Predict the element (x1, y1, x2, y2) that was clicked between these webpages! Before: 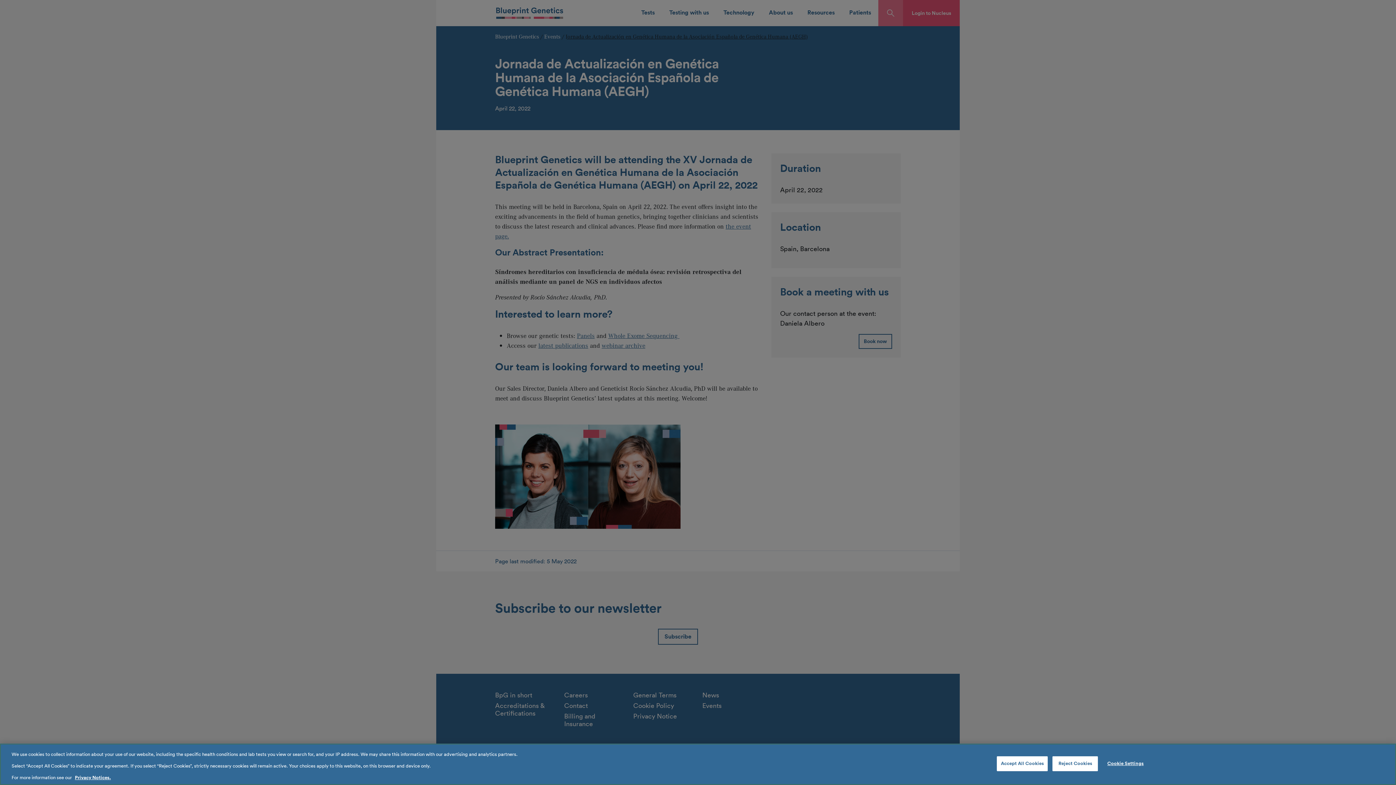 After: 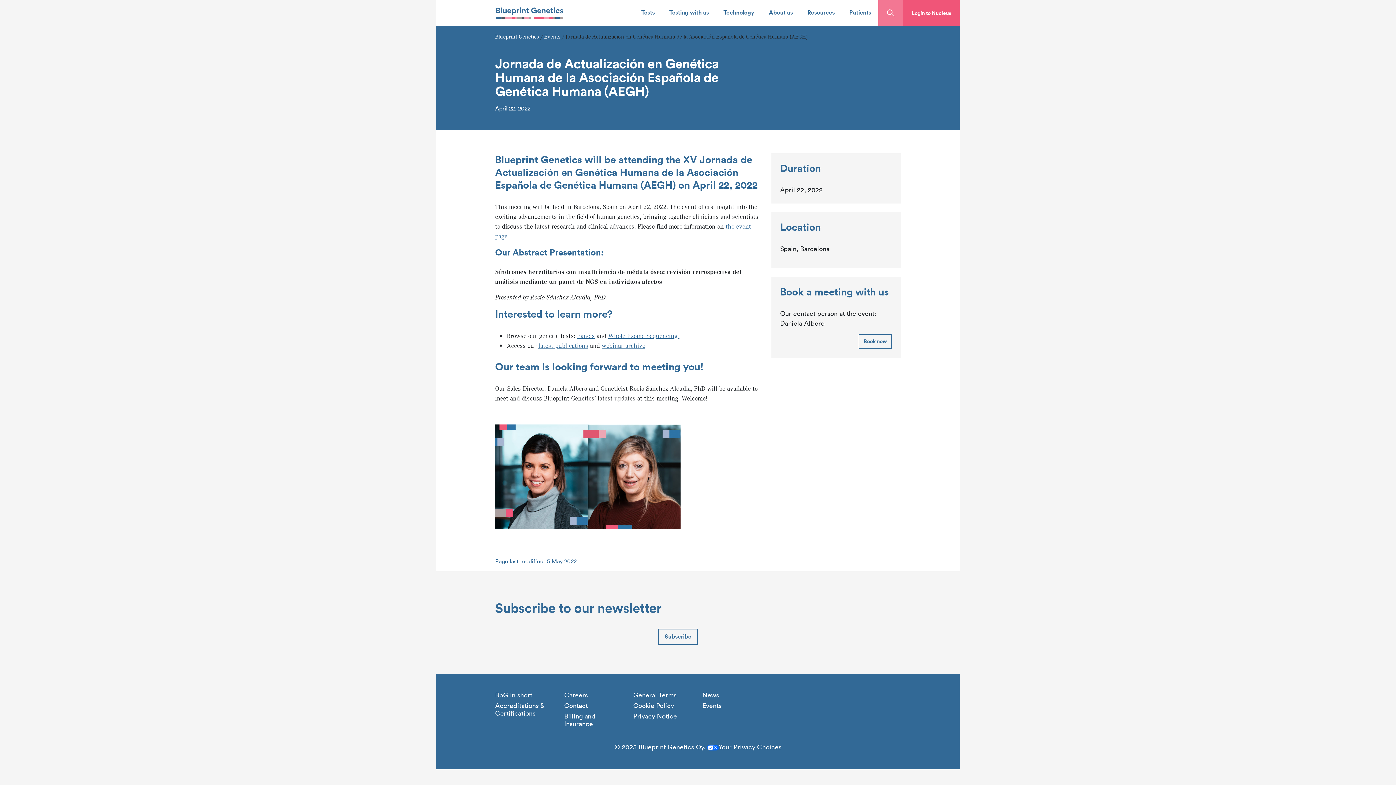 Action: label: Accept All Cookies bbox: (997, 756, 1048, 771)